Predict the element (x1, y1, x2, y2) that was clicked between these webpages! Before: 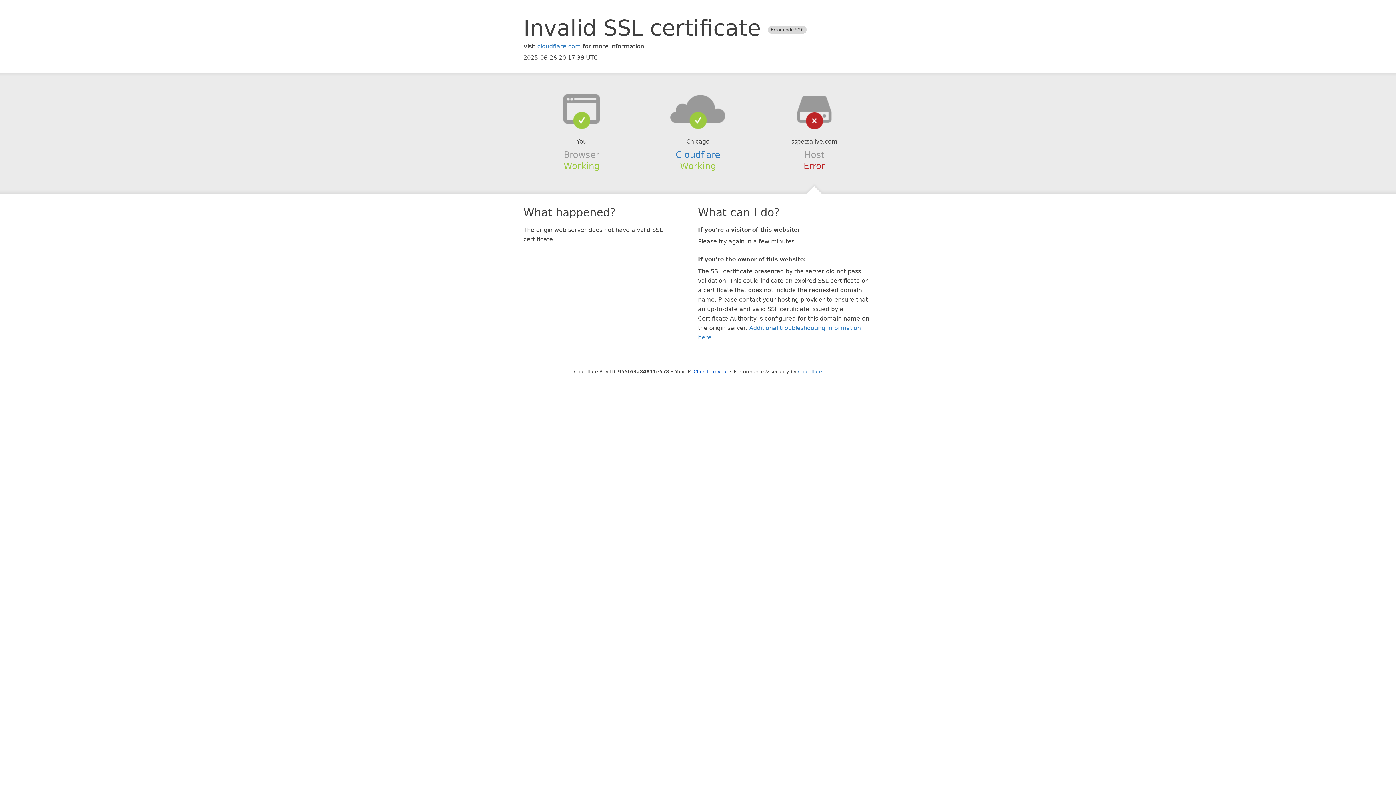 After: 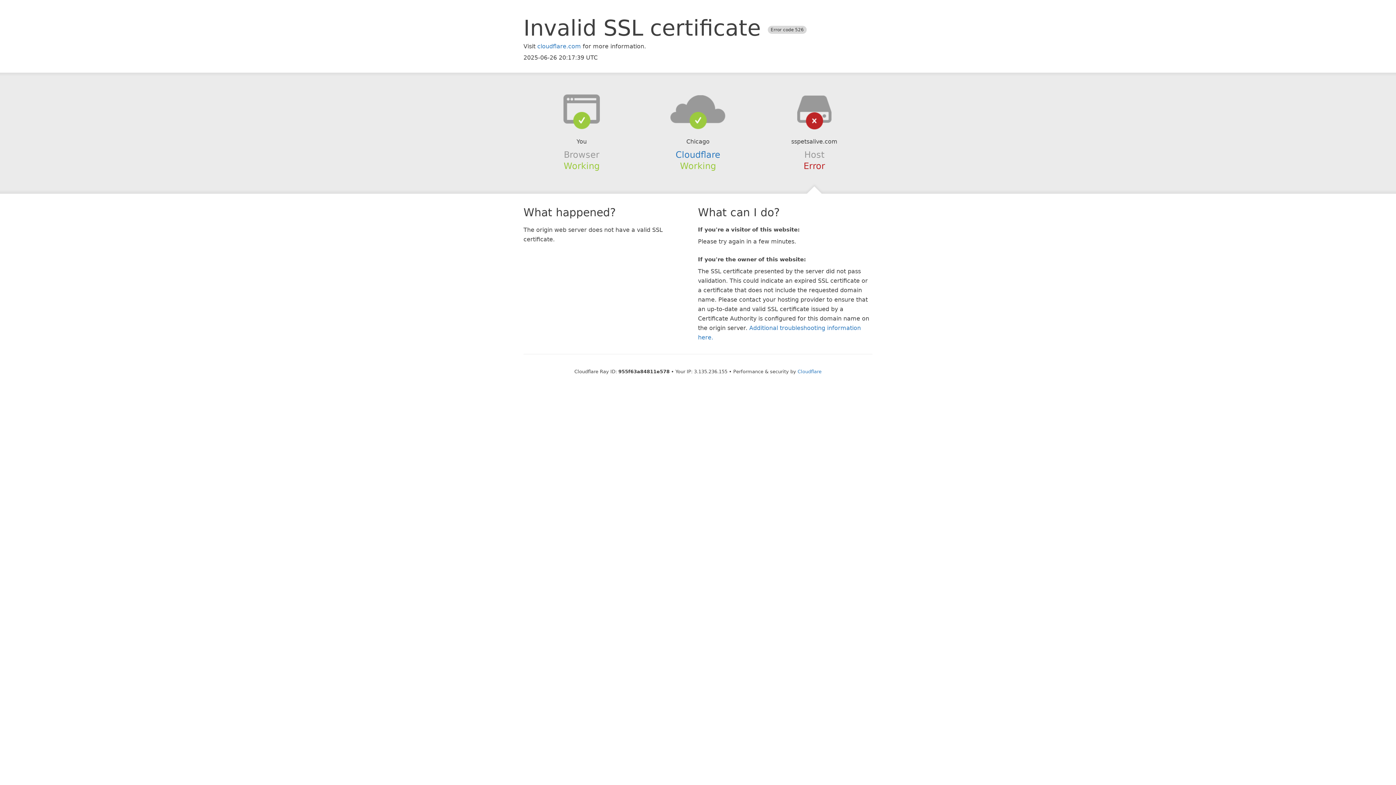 Action: bbox: (693, 368, 728, 374) label: Click to reveal